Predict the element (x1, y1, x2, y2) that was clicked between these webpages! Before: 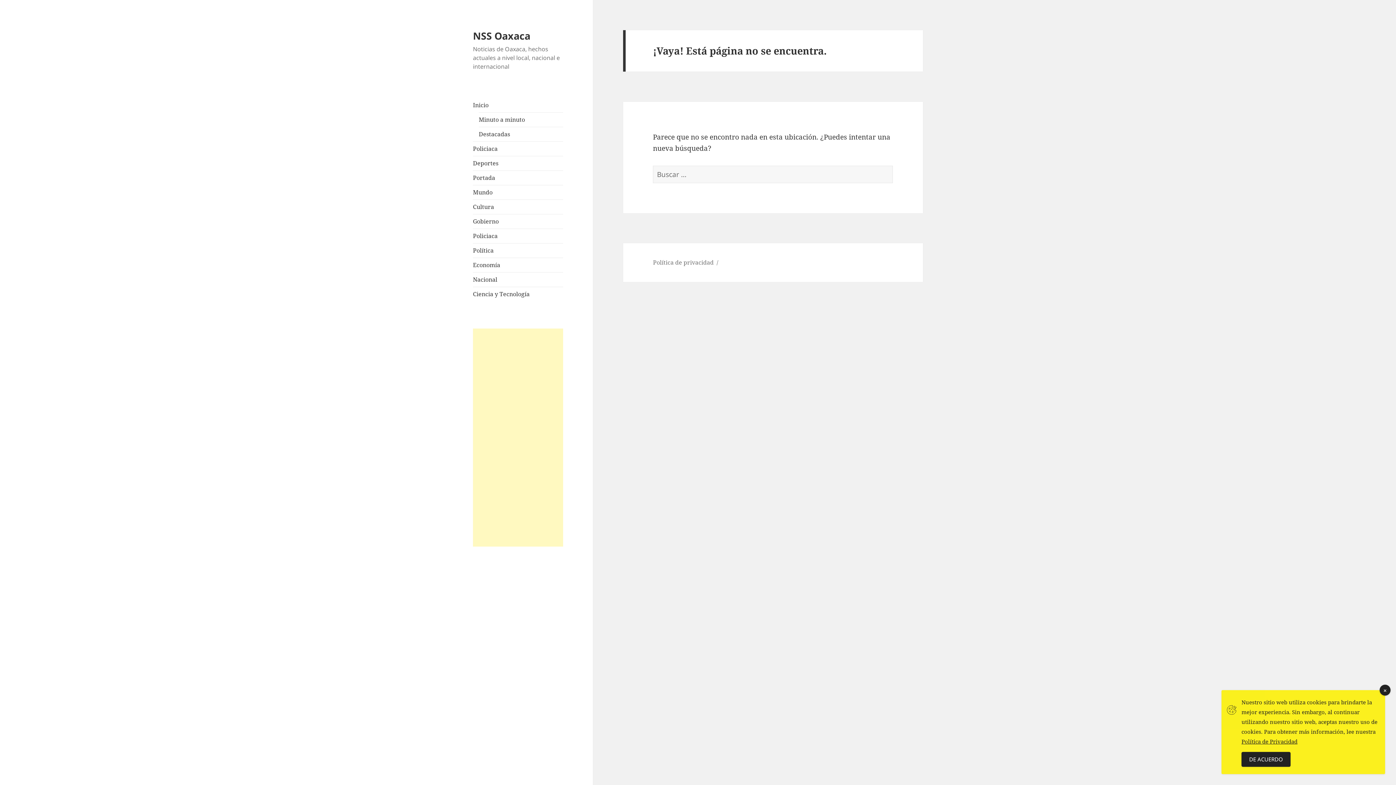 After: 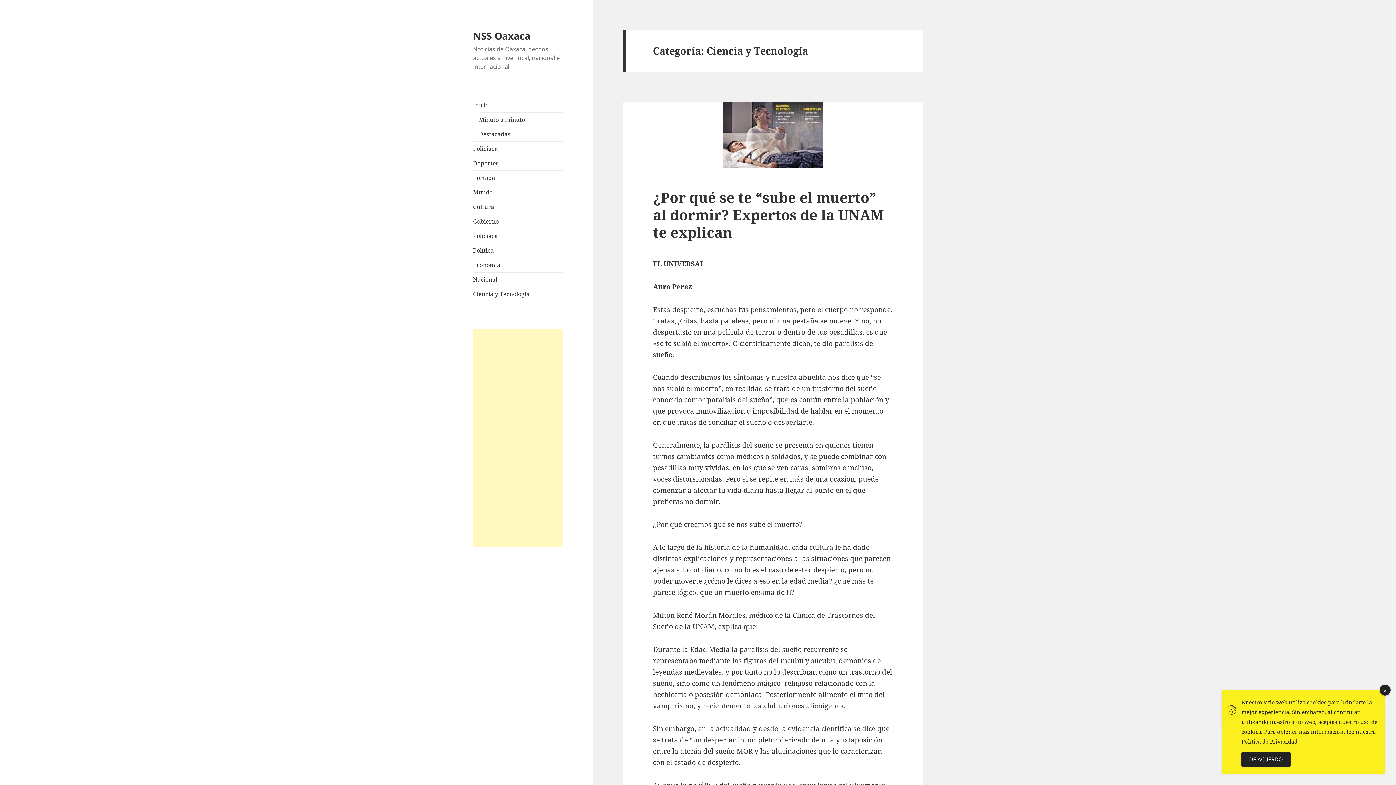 Action: label: Ciencia y Tecnología bbox: (473, 290, 529, 298)